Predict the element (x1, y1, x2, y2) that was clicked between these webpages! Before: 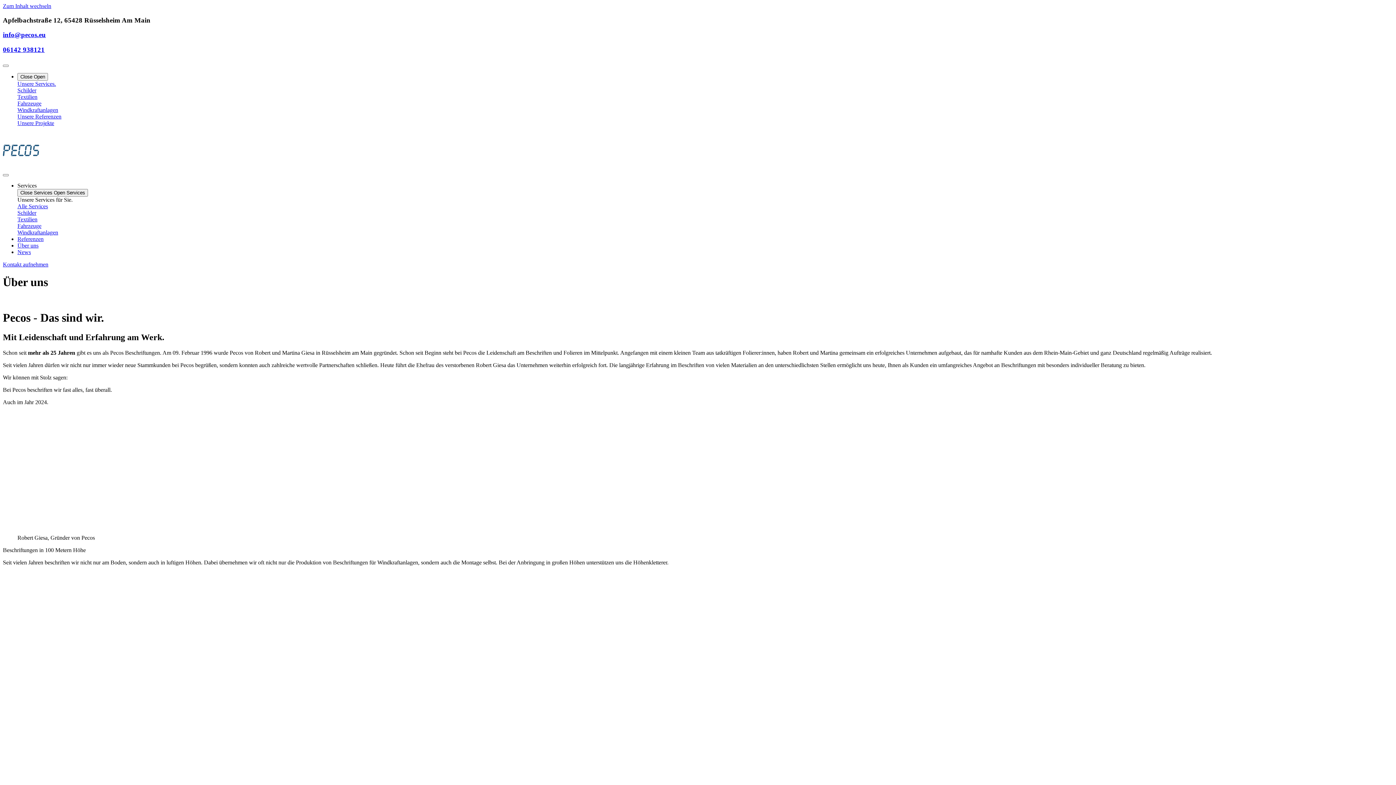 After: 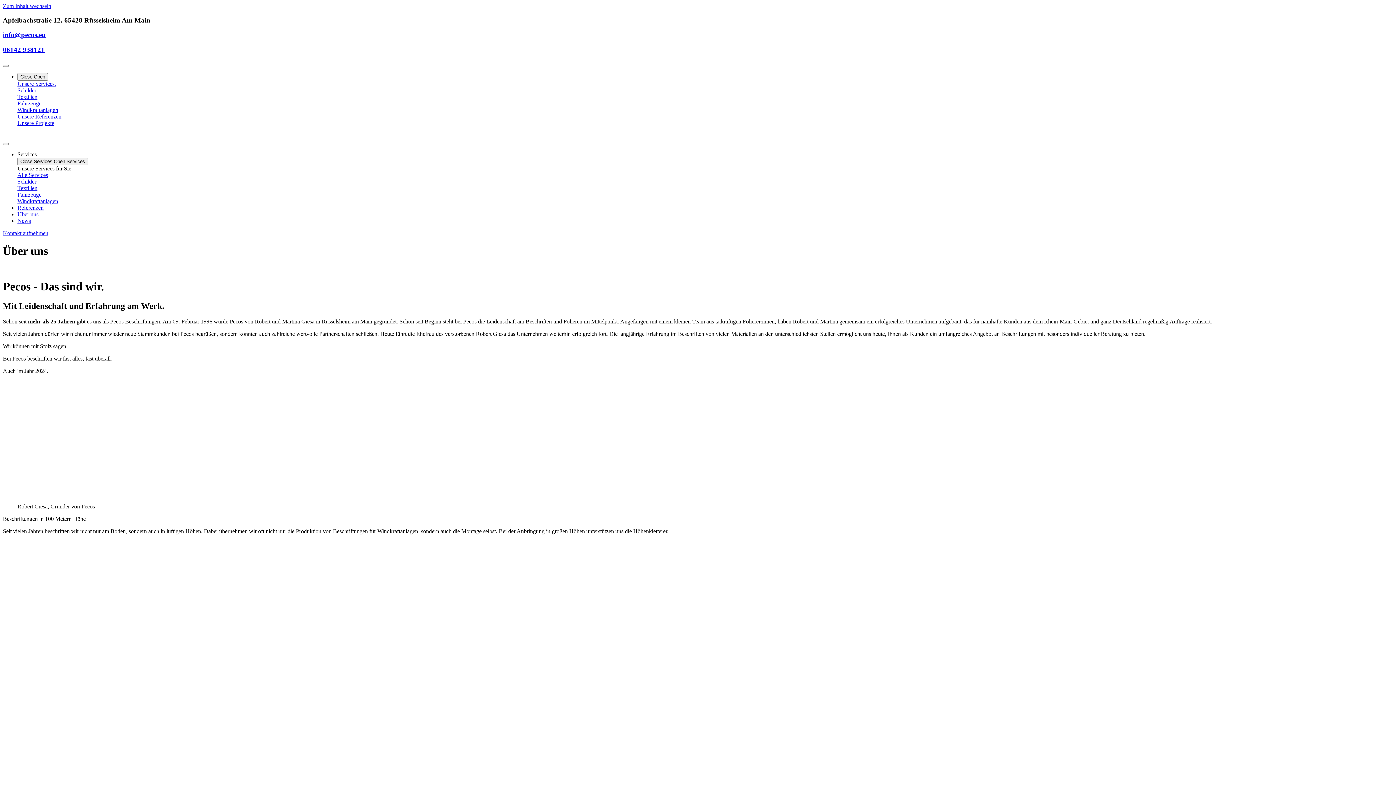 Action: bbox: (17, 242, 38, 248) label: Über uns